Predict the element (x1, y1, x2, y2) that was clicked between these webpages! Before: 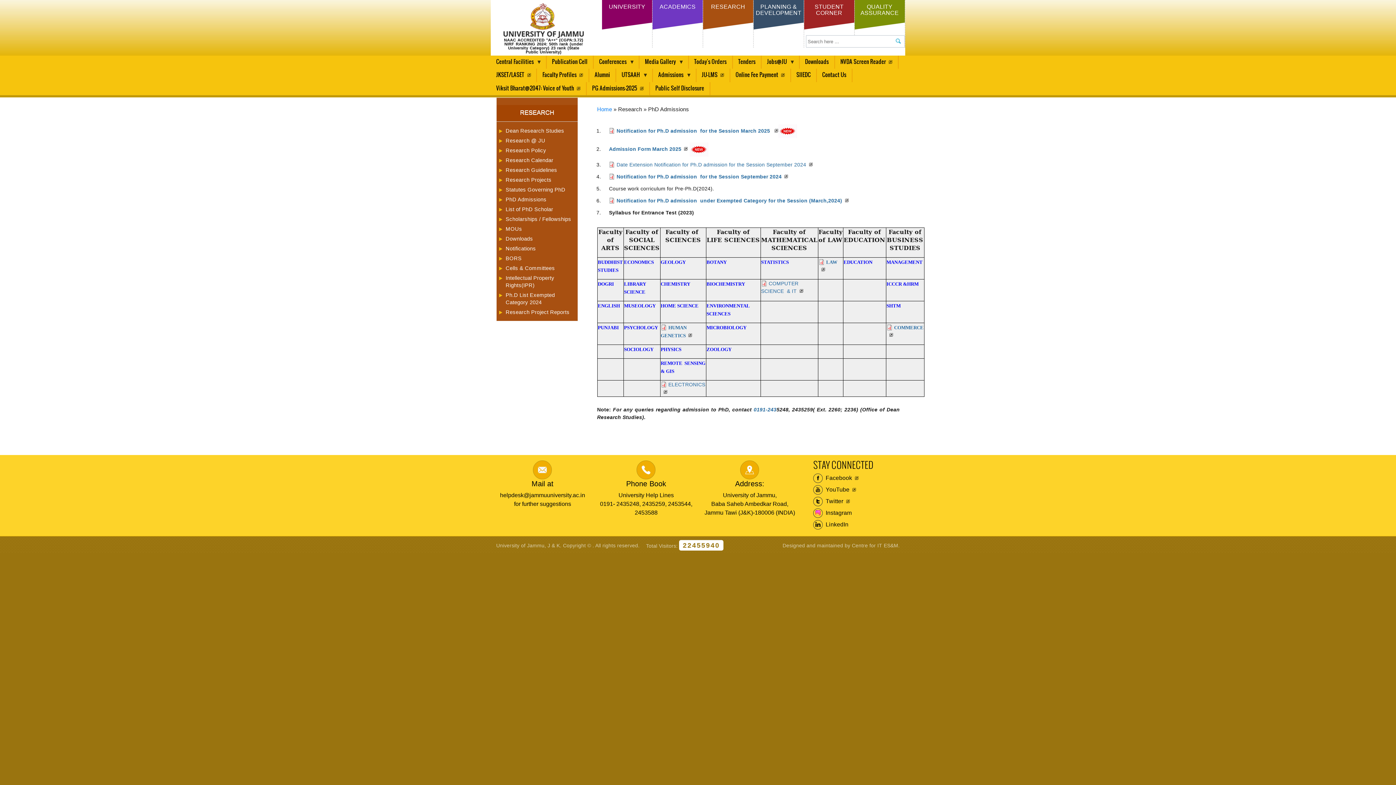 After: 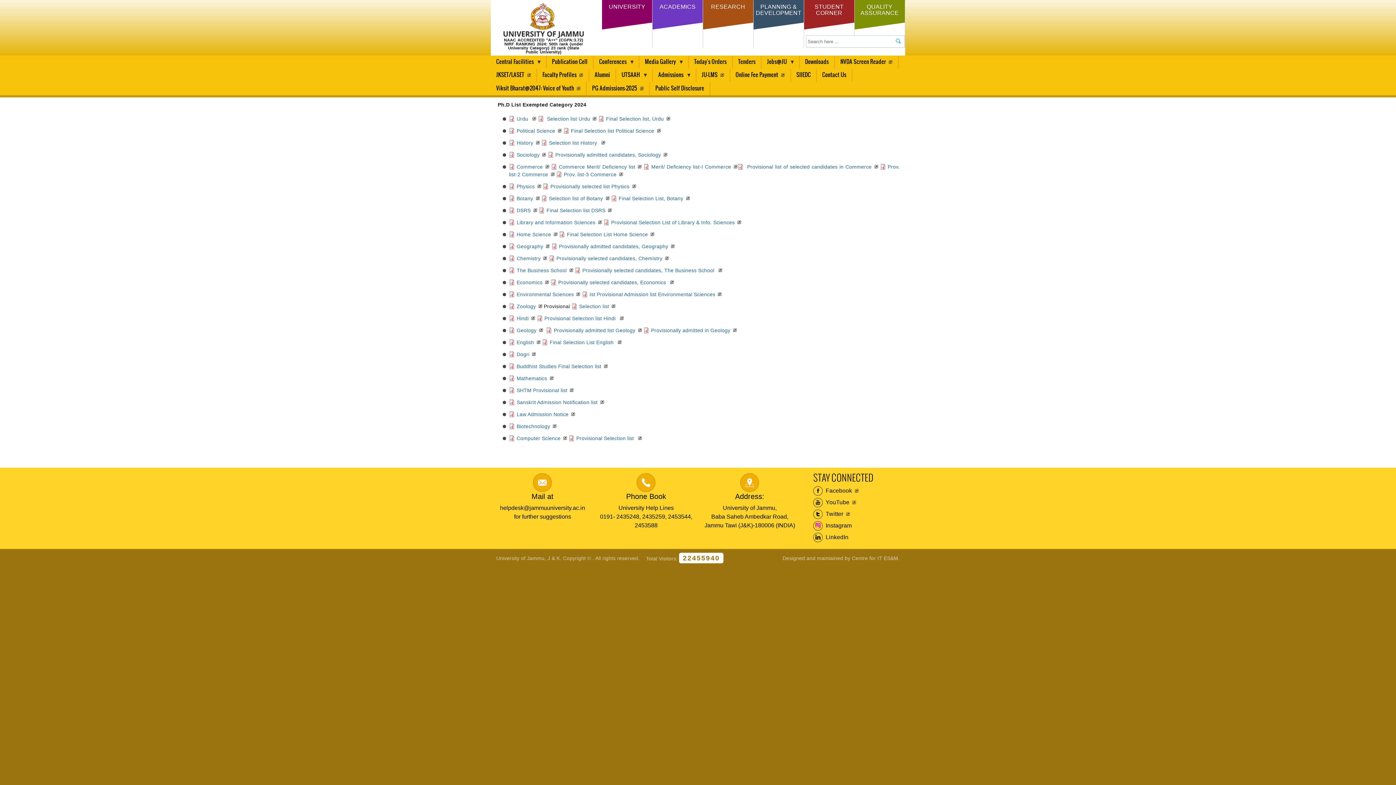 Action: label: Ph.D List Exempted Category 2024 bbox: (496, 290, 577, 307)